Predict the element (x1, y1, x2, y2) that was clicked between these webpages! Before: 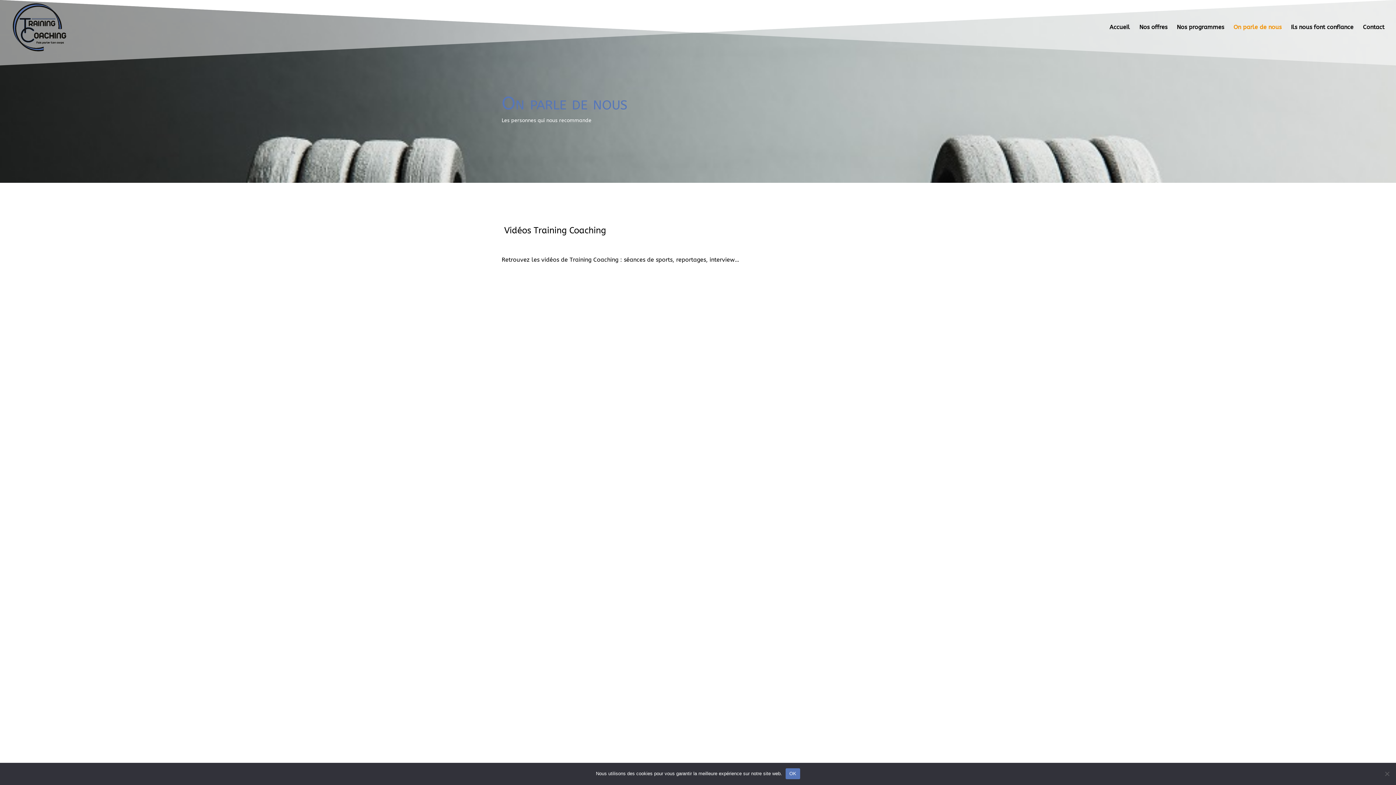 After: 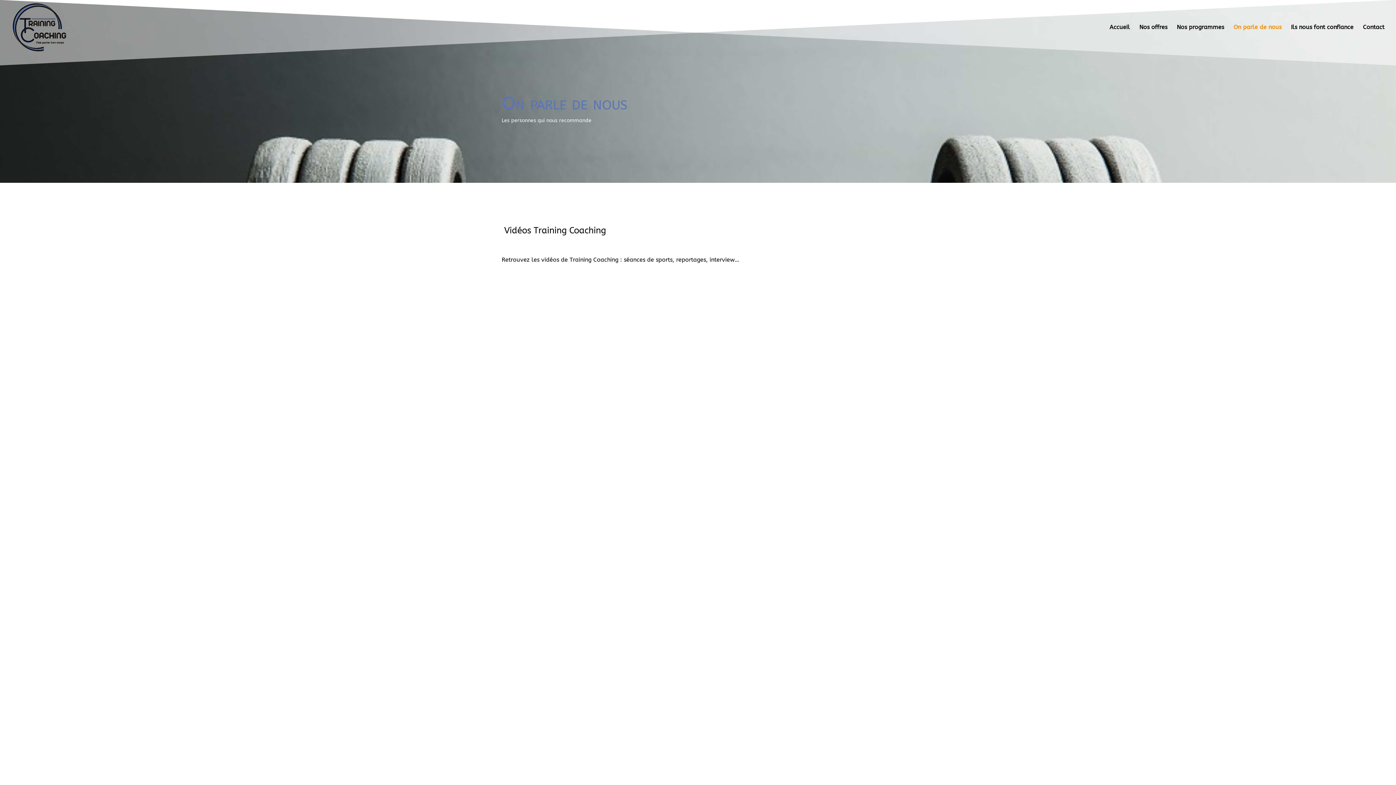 Action: bbox: (785, 768, 800, 779) label: OK